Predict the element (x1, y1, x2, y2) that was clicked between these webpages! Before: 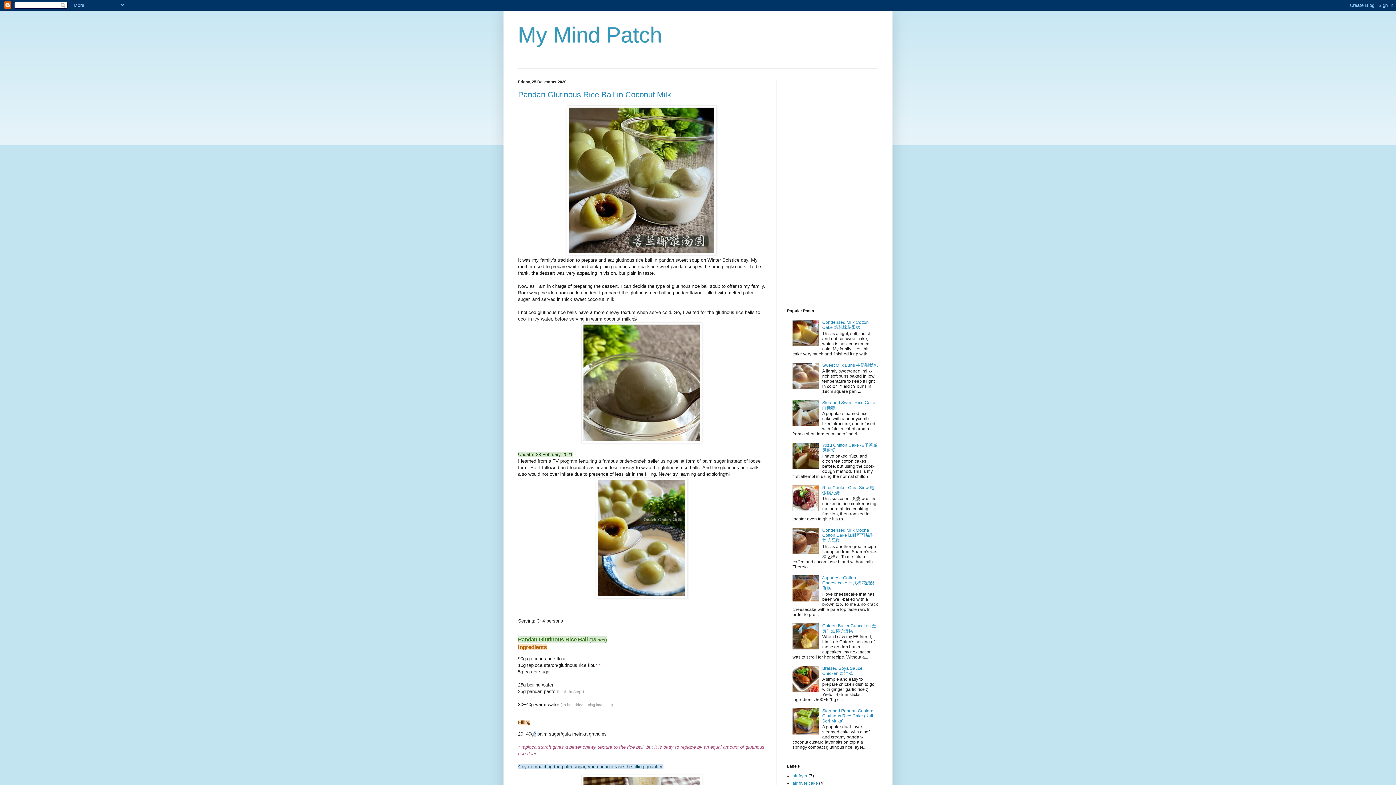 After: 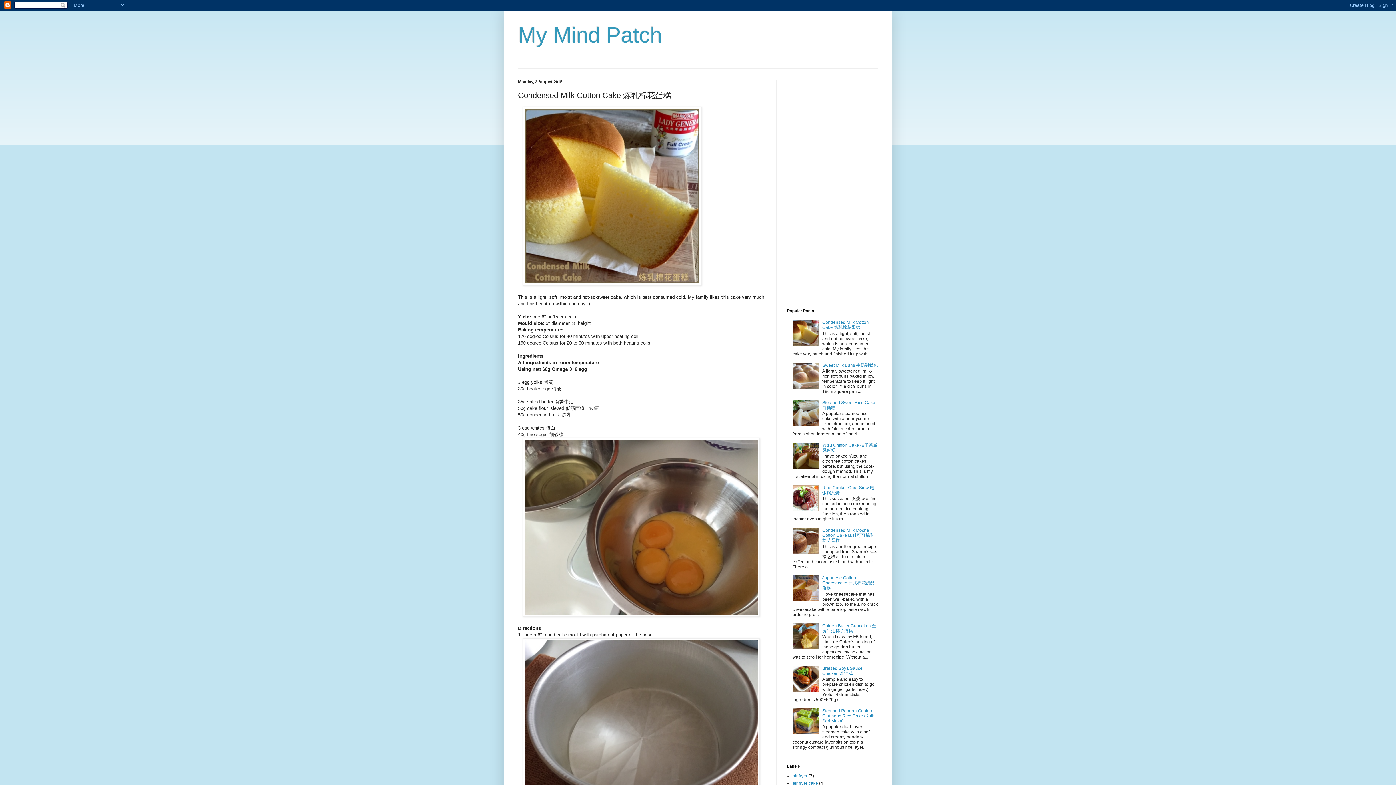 Action: label: Condensed Milk Cotton Cake 炼乳棉花蛋糕 bbox: (822, 320, 869, 330)